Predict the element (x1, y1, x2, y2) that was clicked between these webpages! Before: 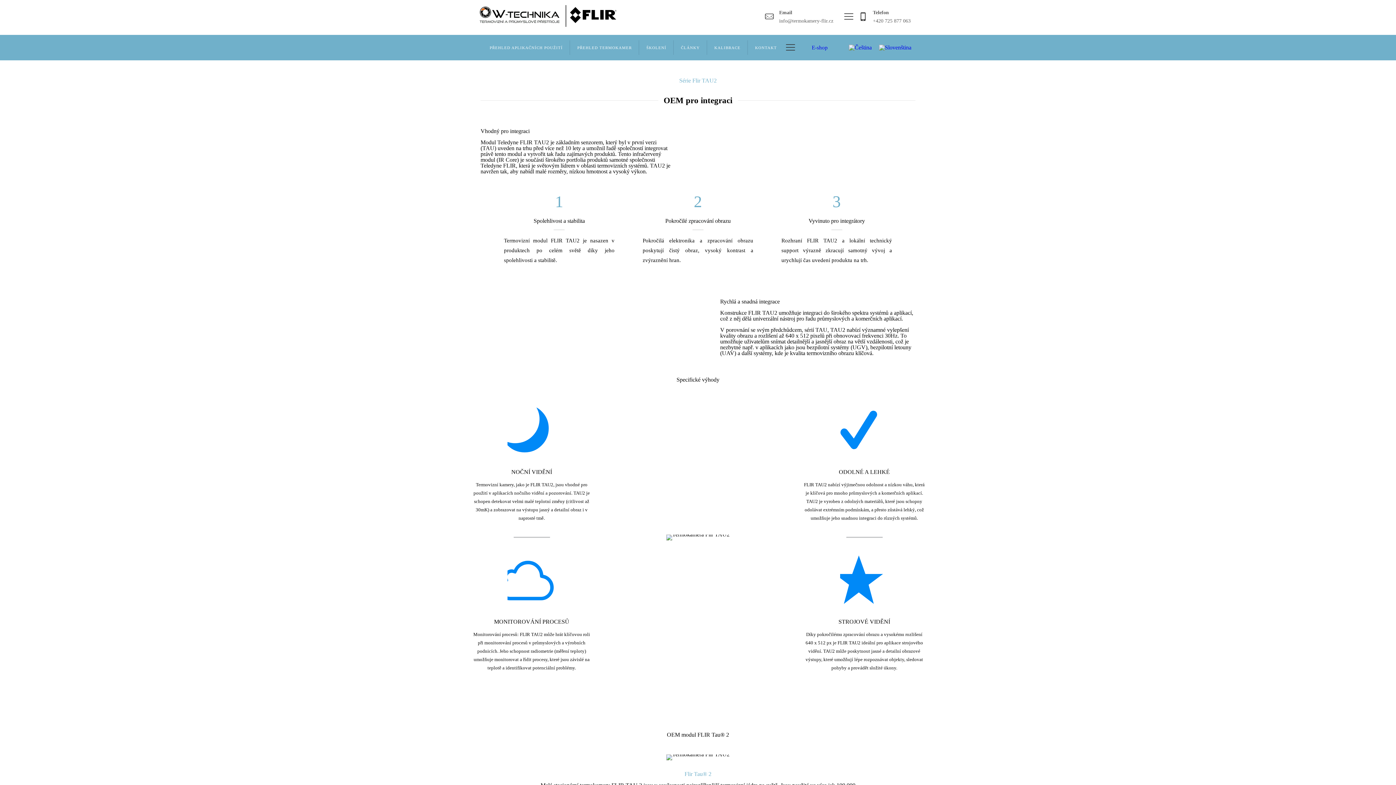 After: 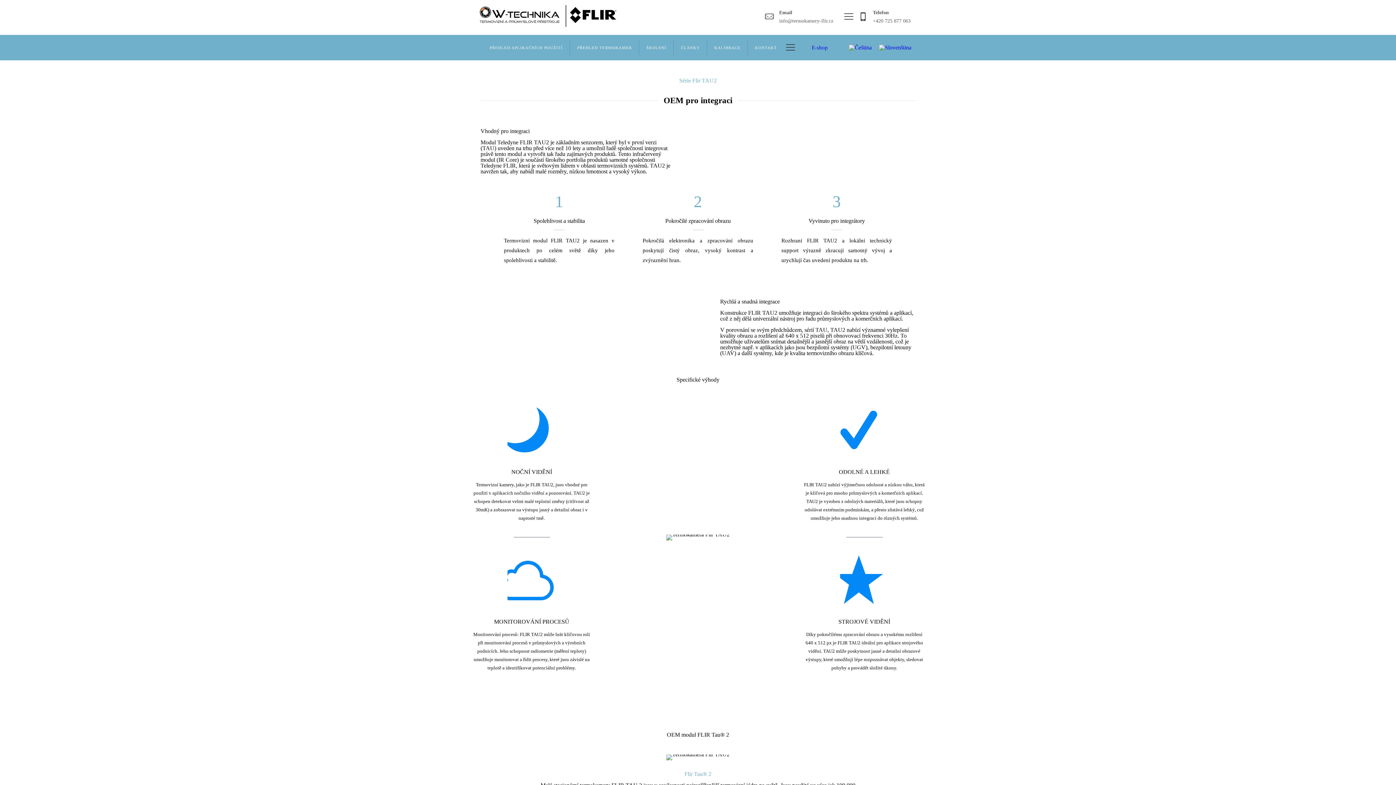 Action: bbox: (844, 12, 855, 21)